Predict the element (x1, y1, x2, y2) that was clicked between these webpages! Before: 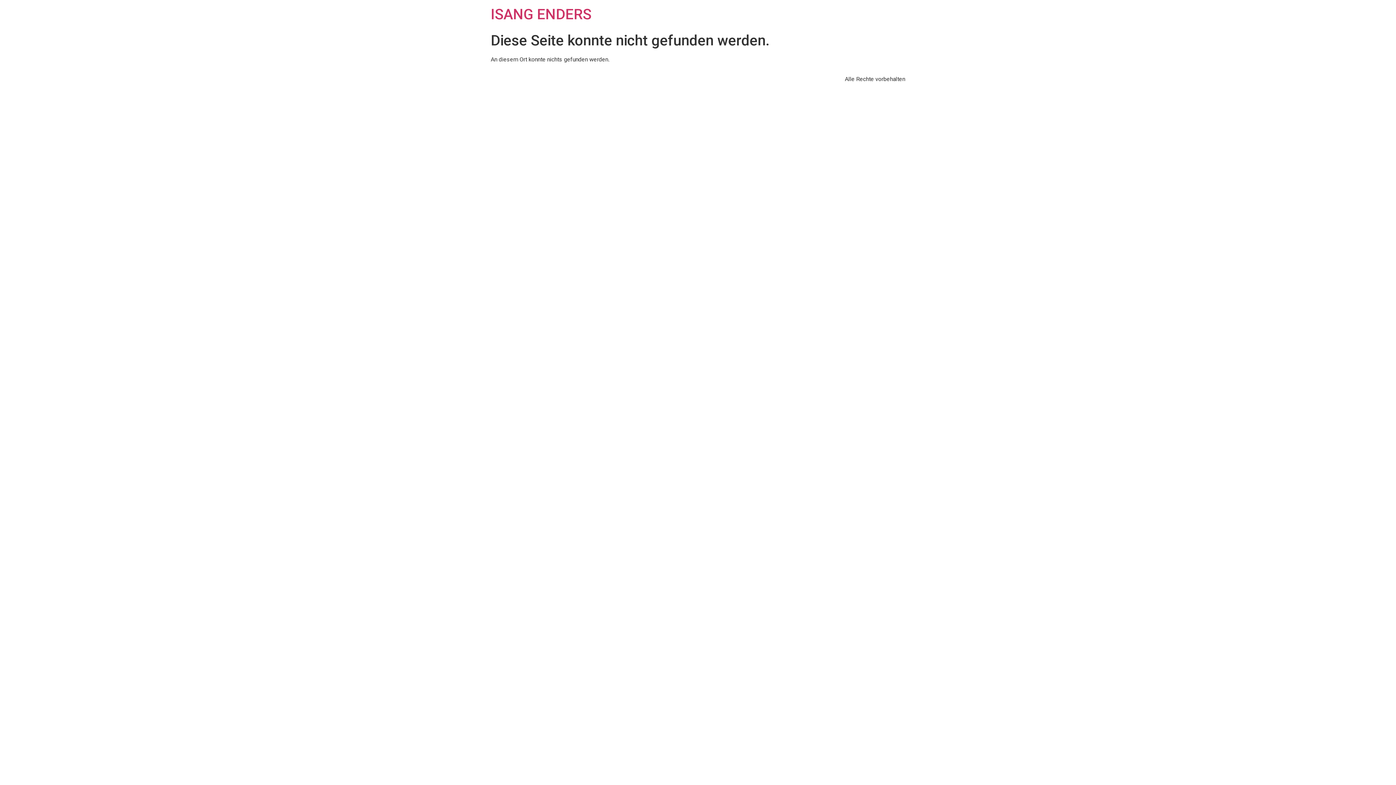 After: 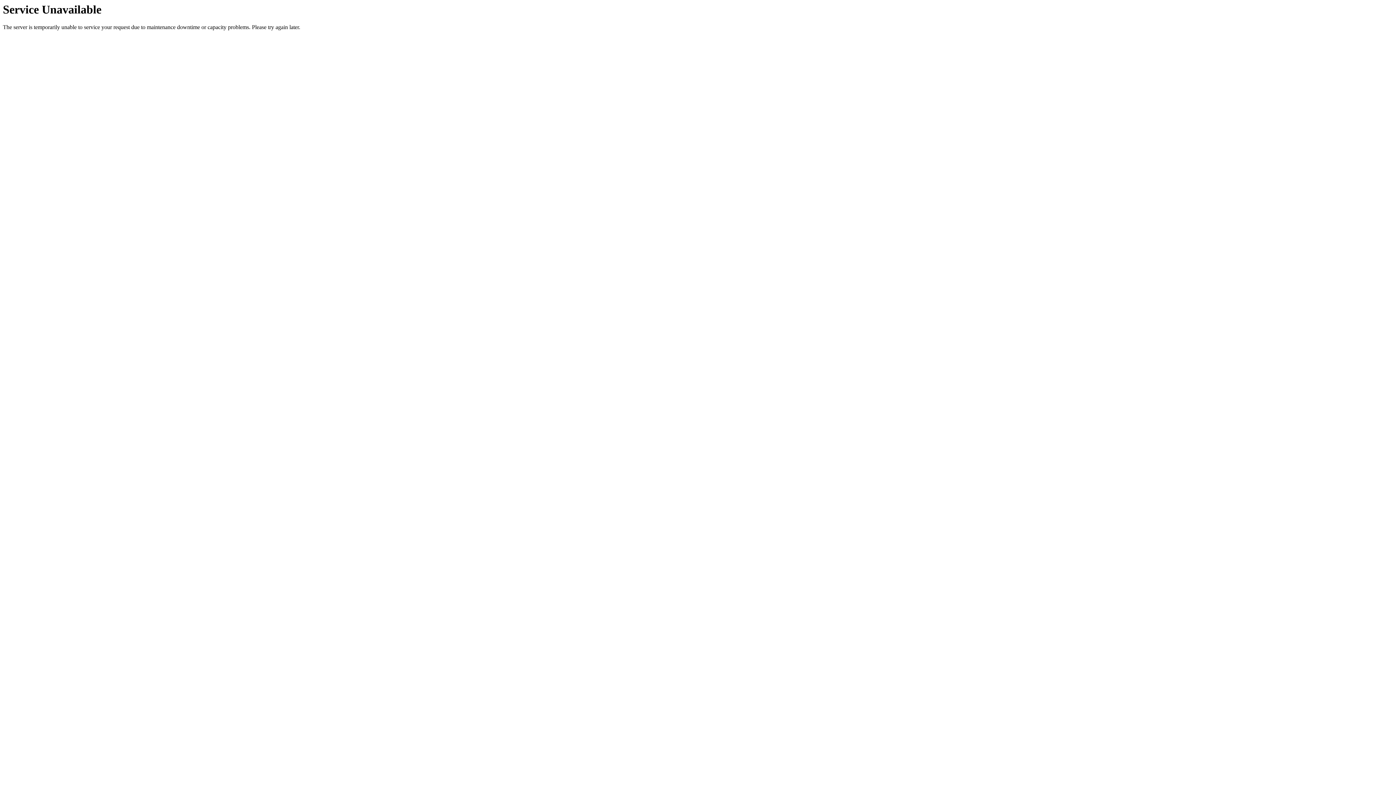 Action: label: ISANG ENDERS bbox: (490, 5, 591, 22)